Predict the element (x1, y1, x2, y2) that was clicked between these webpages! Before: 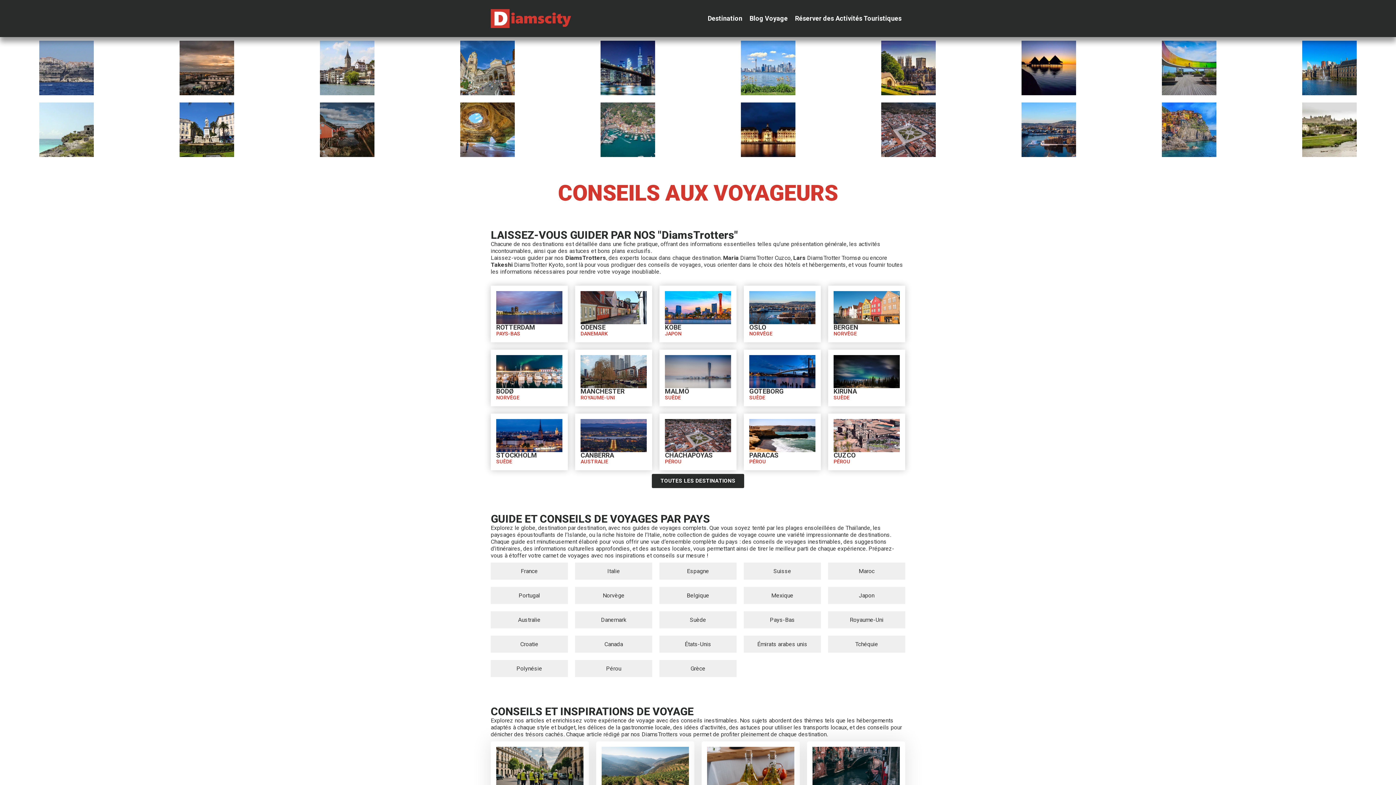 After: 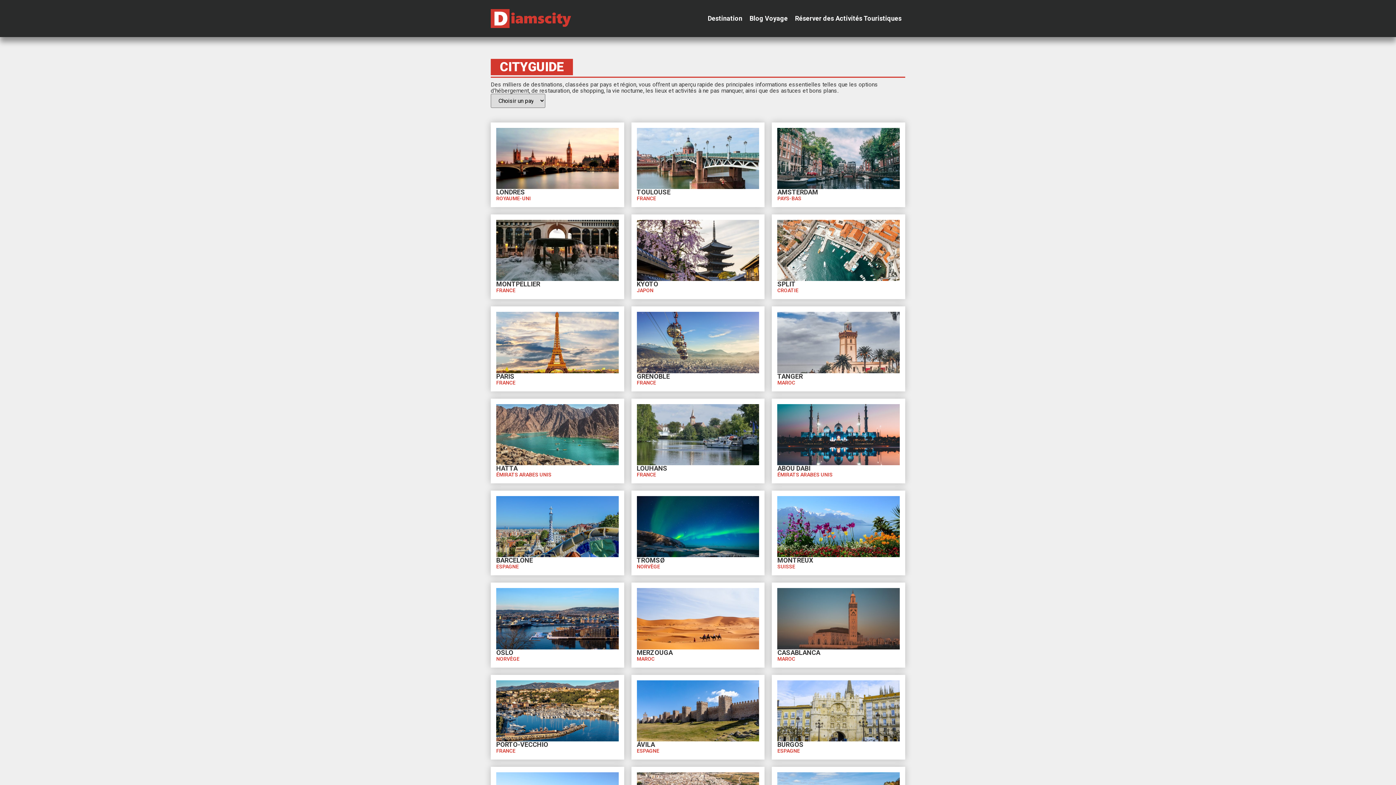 Action: label: TOUTES LES DESTINATIONS bbox: (652, 474, 744, 488)